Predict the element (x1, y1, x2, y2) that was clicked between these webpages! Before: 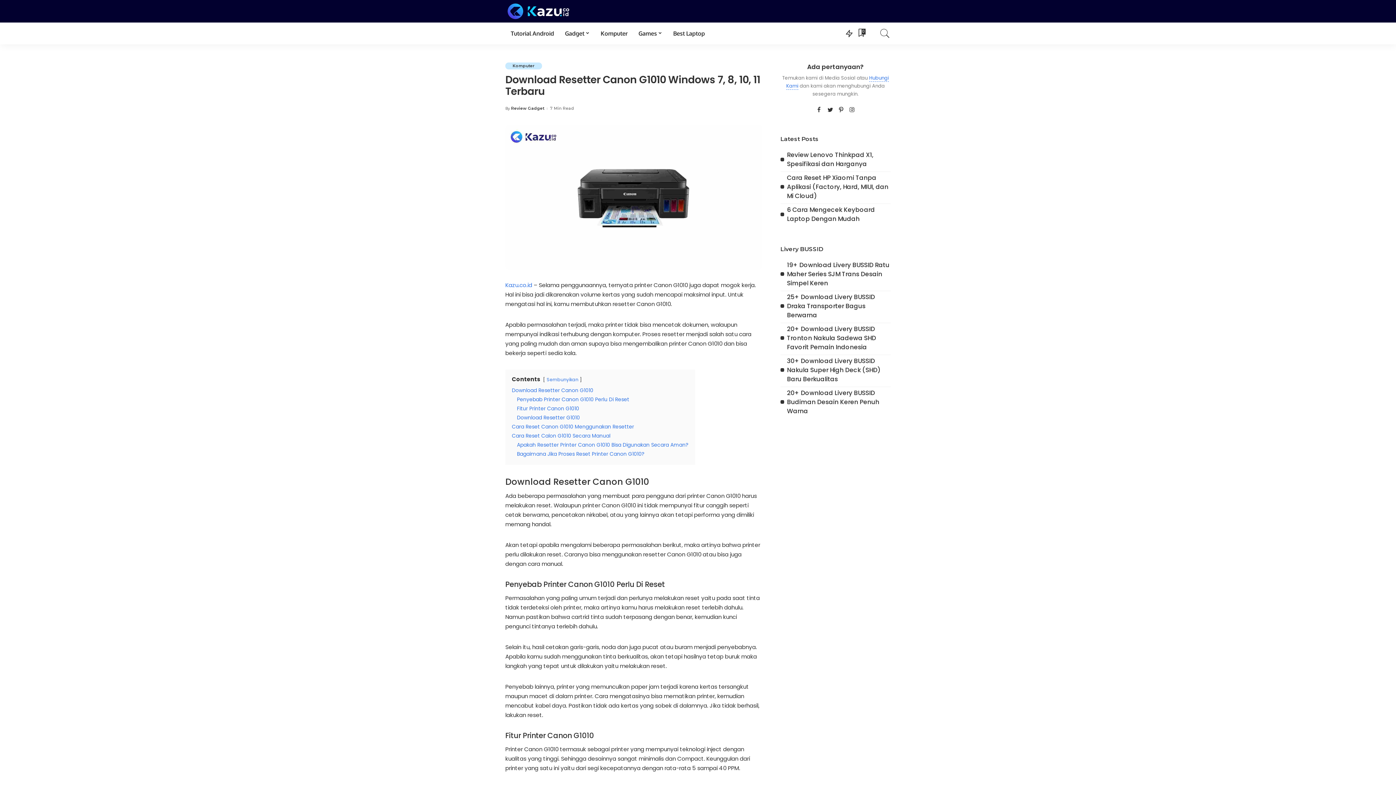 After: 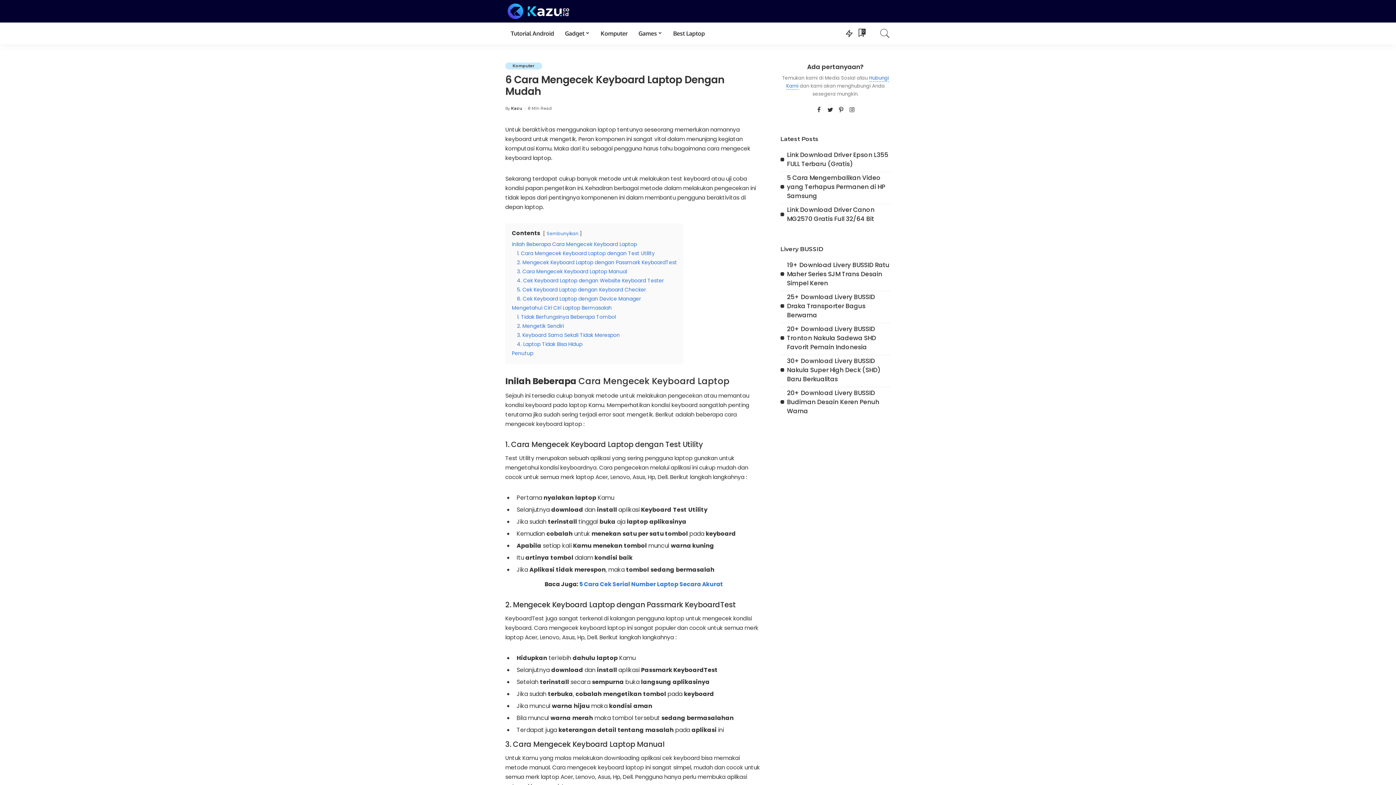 Action: label: 6 Cara Mengecek Keyboard Laptop Dengan Mudah bbox: (787, 205, 875, 223)